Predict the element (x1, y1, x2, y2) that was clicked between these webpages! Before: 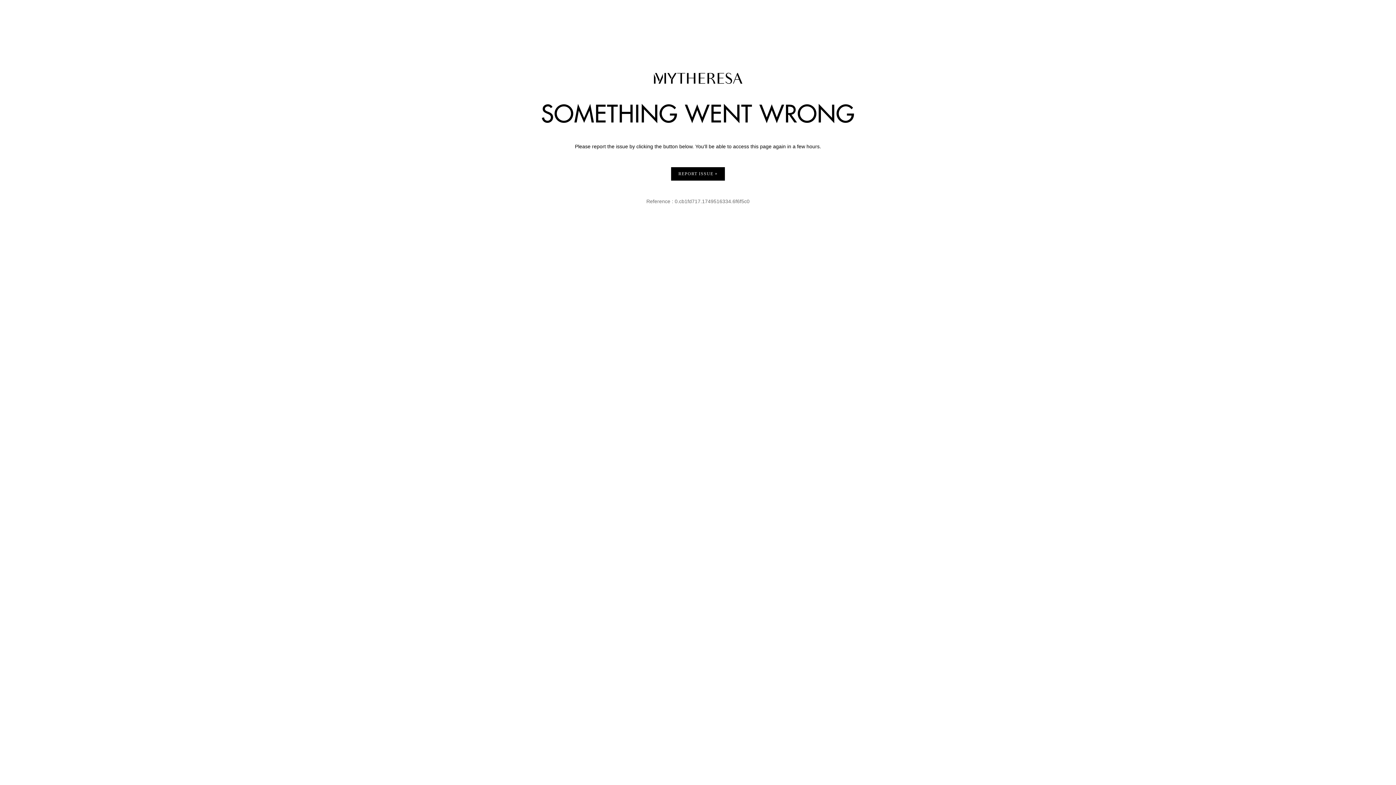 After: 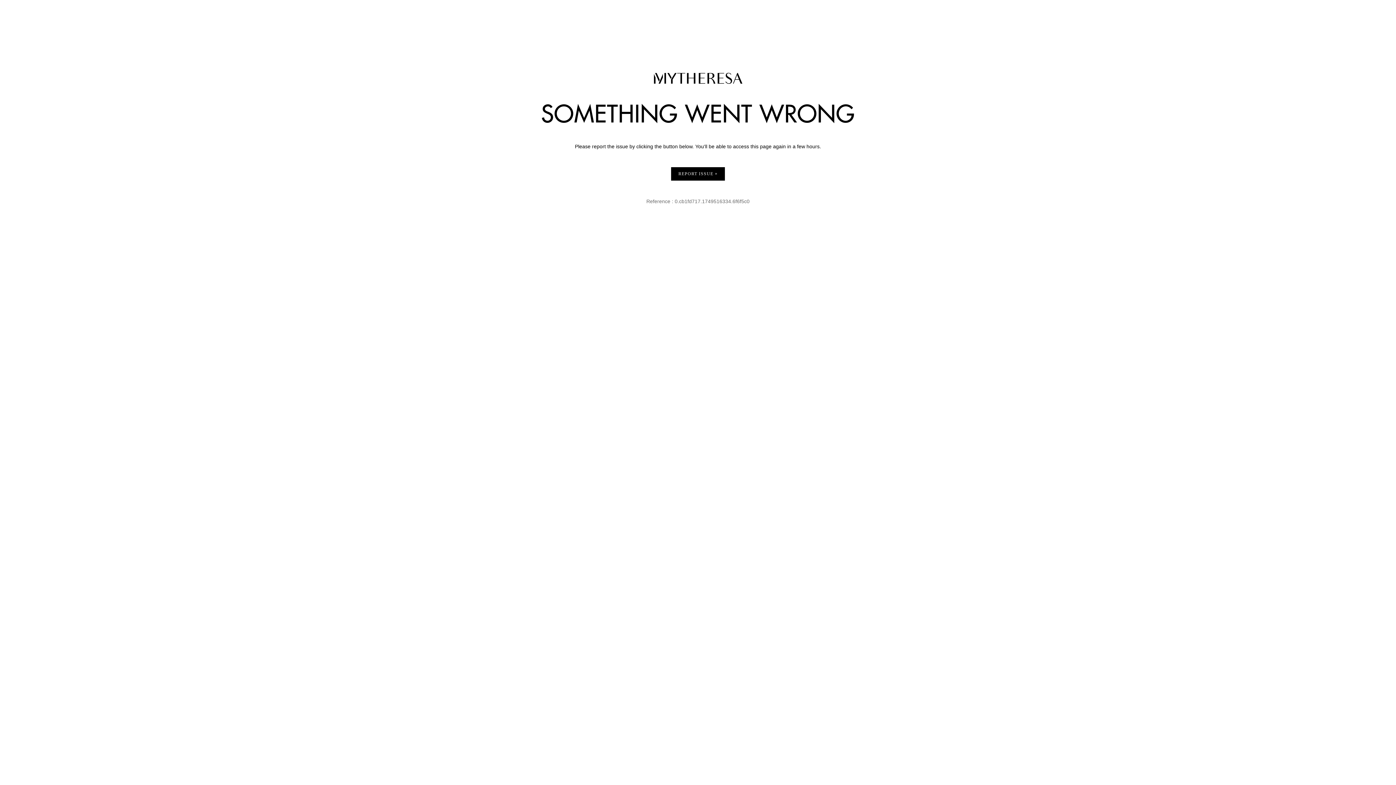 Action: label: REPORT ISSUE bbox: (671, 167, 725, 180)